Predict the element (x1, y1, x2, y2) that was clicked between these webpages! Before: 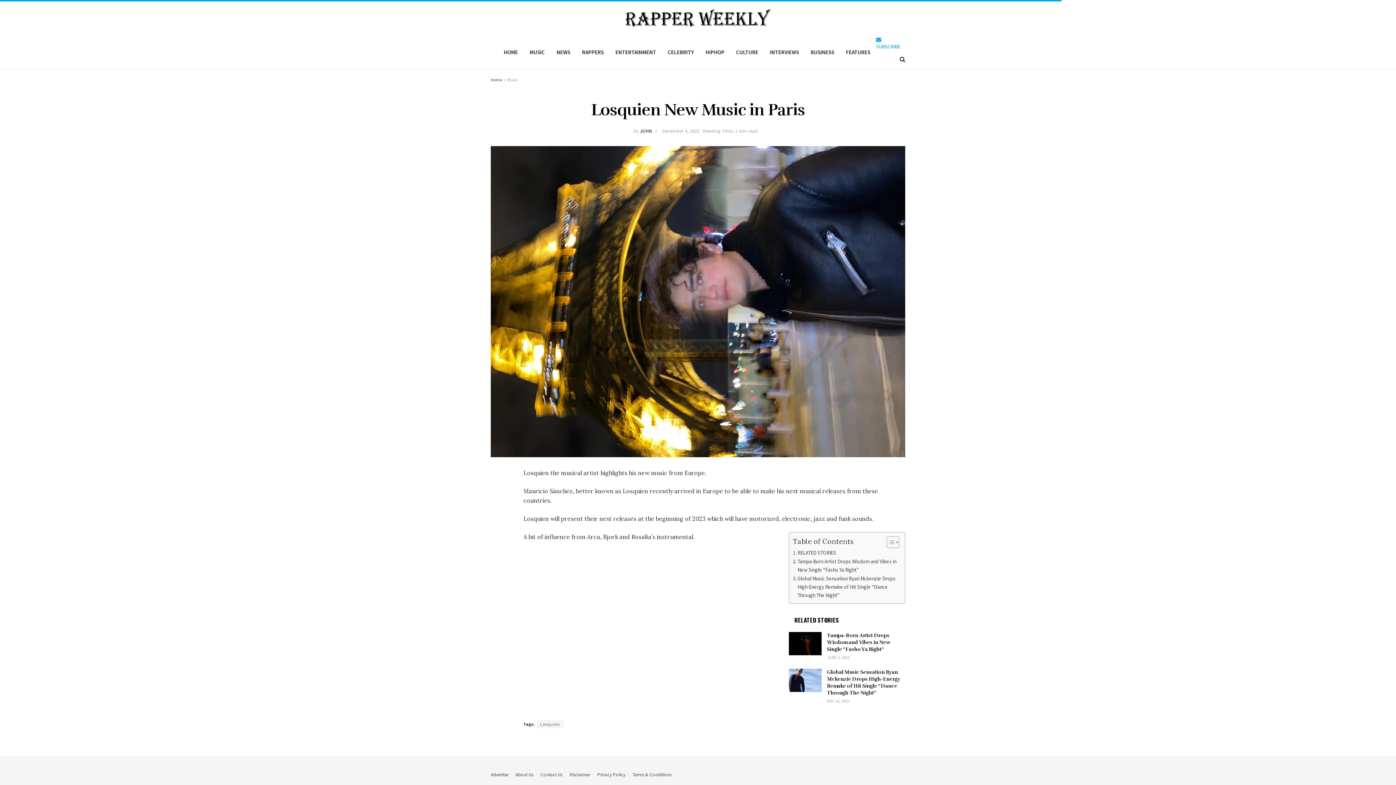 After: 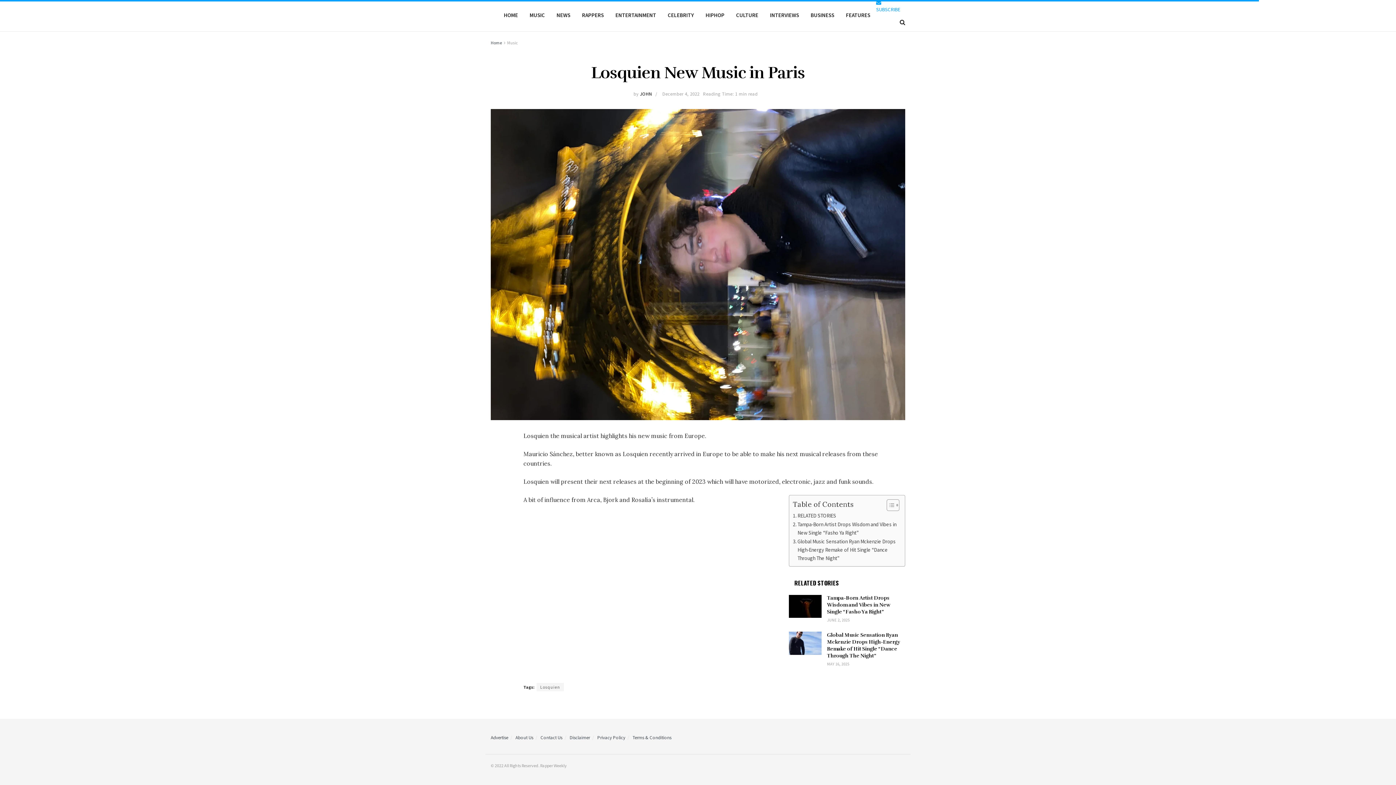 Action: label: Tampa-Born Artist Drops Wisdom and Vibes in New Single “Fasho Ya Right” bbox: (793, 557, 897, 574)